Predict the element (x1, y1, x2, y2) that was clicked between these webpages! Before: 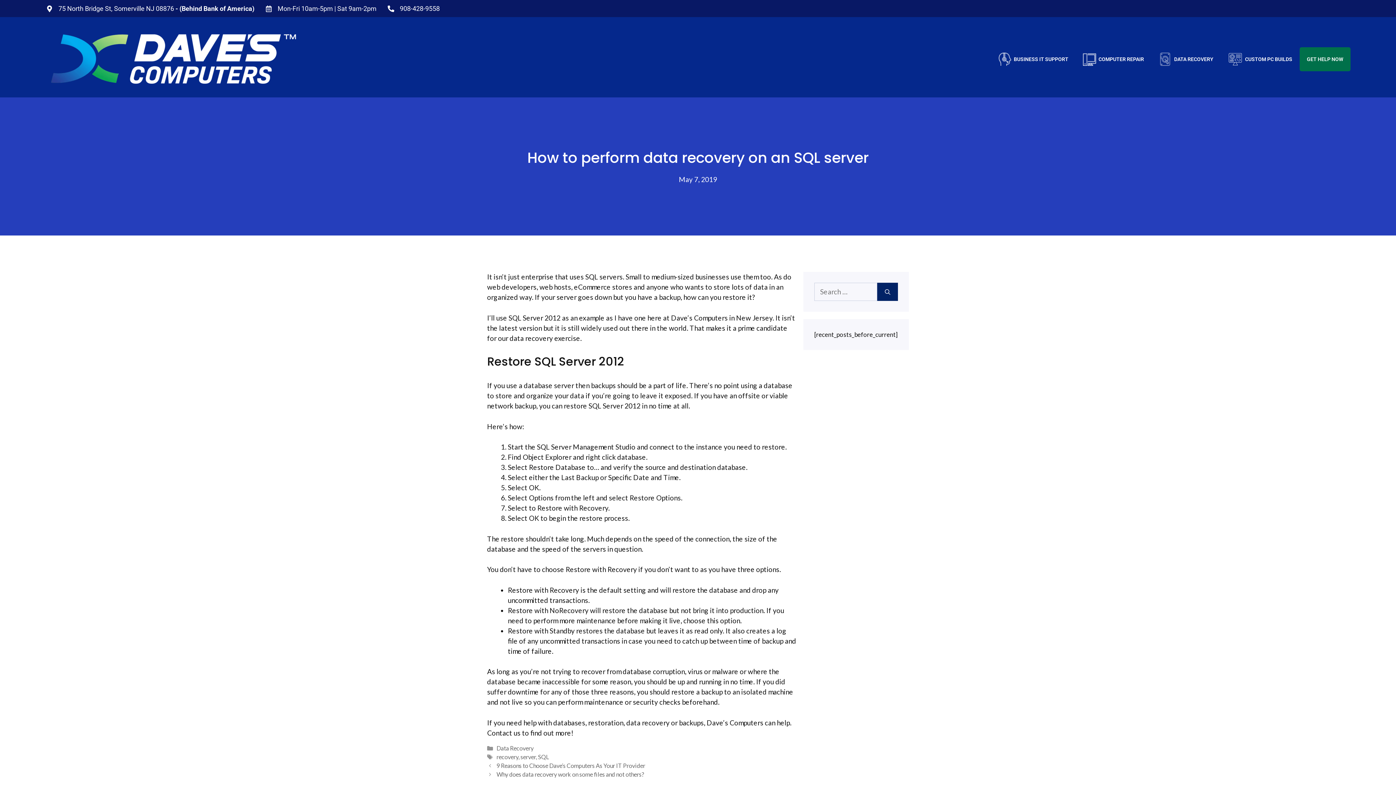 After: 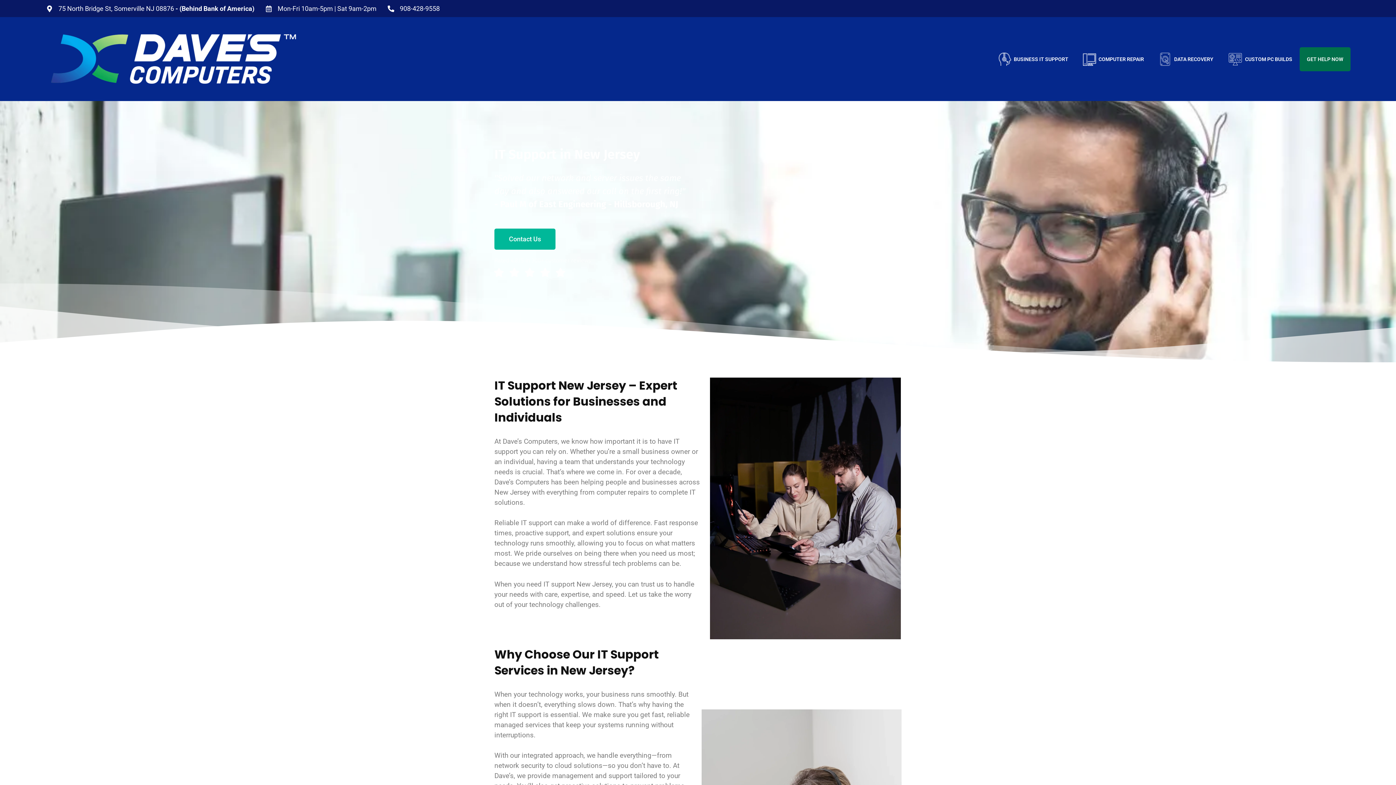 Action: bbox: (991, 47, 1075, 71) label: BUSINESS IT SUPPORT